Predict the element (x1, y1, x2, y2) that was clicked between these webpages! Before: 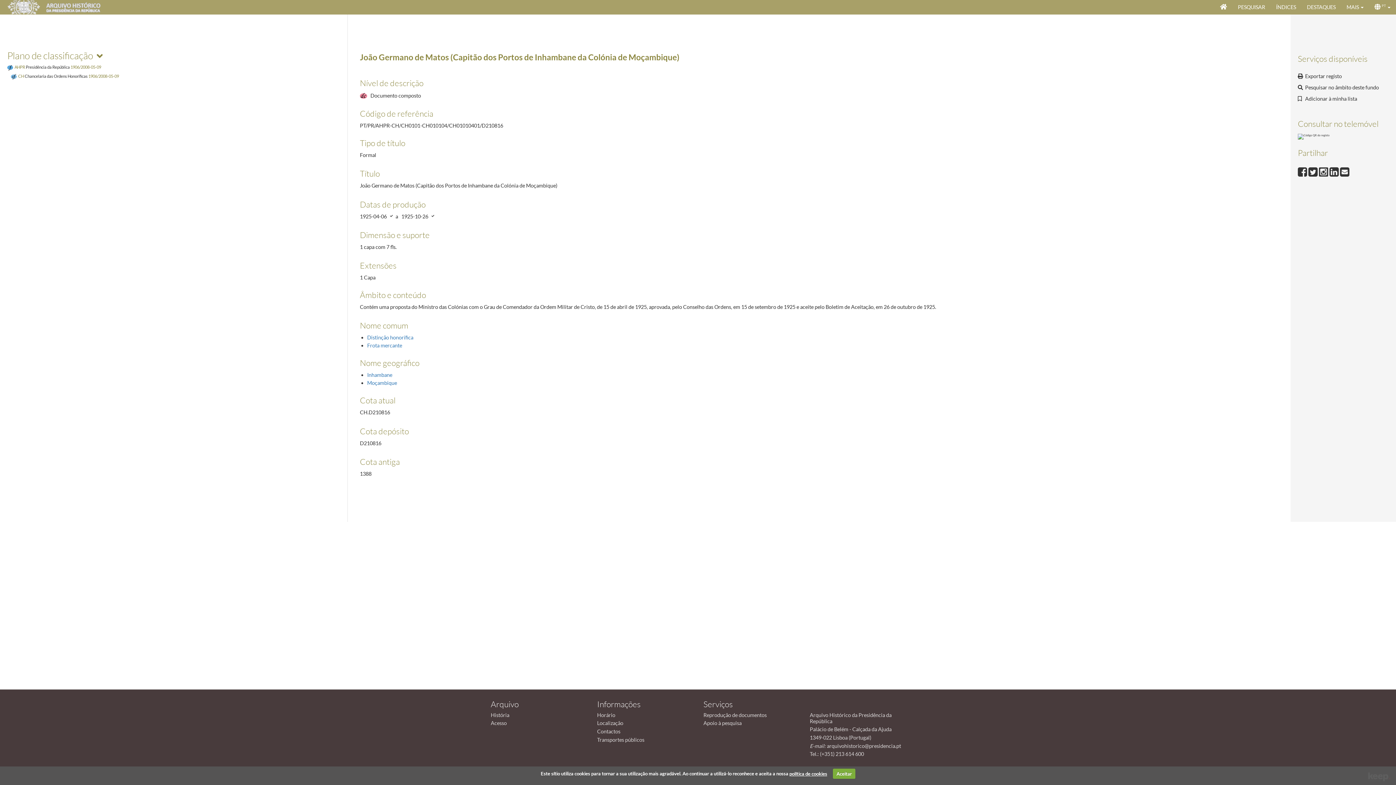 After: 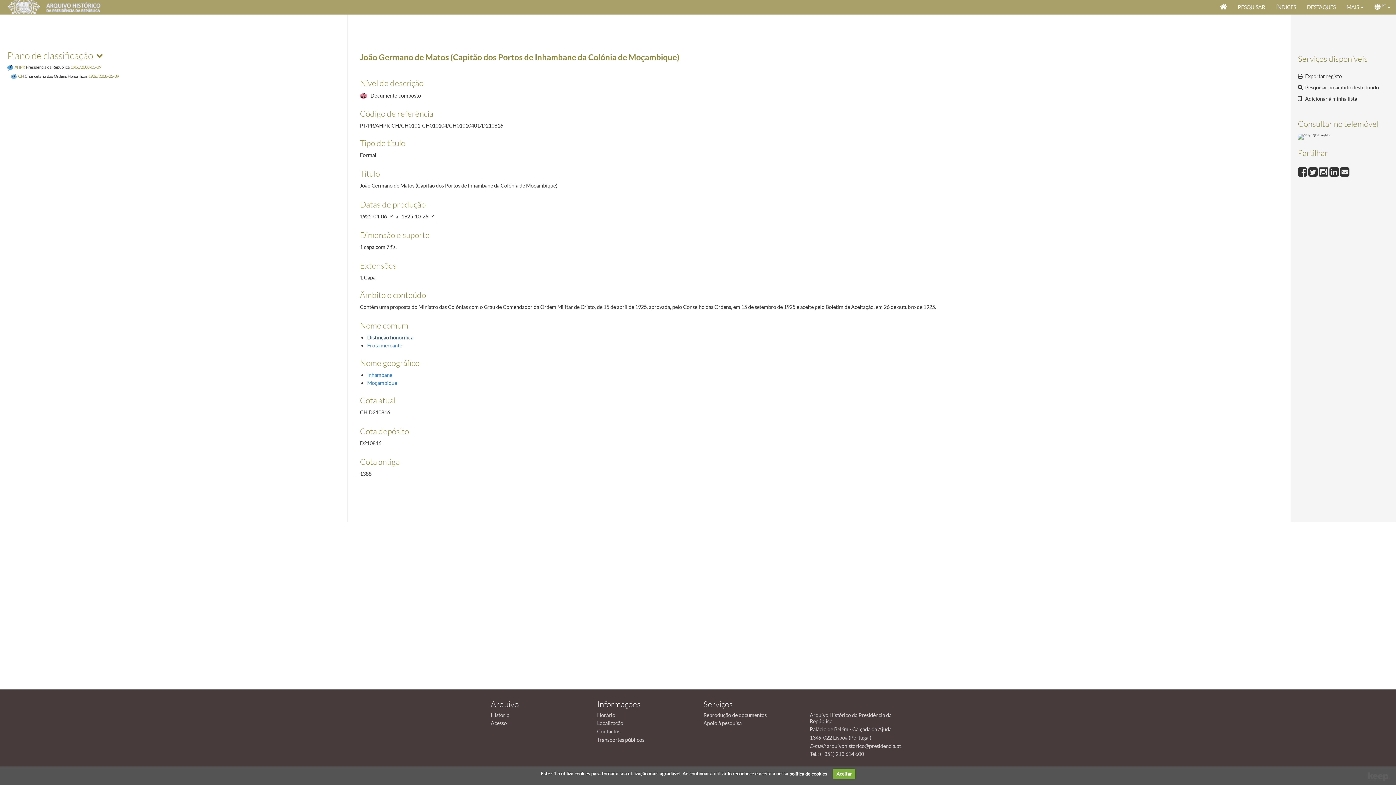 Action: bbox: (367, 334, 413, 340) label: Distinção honorífica